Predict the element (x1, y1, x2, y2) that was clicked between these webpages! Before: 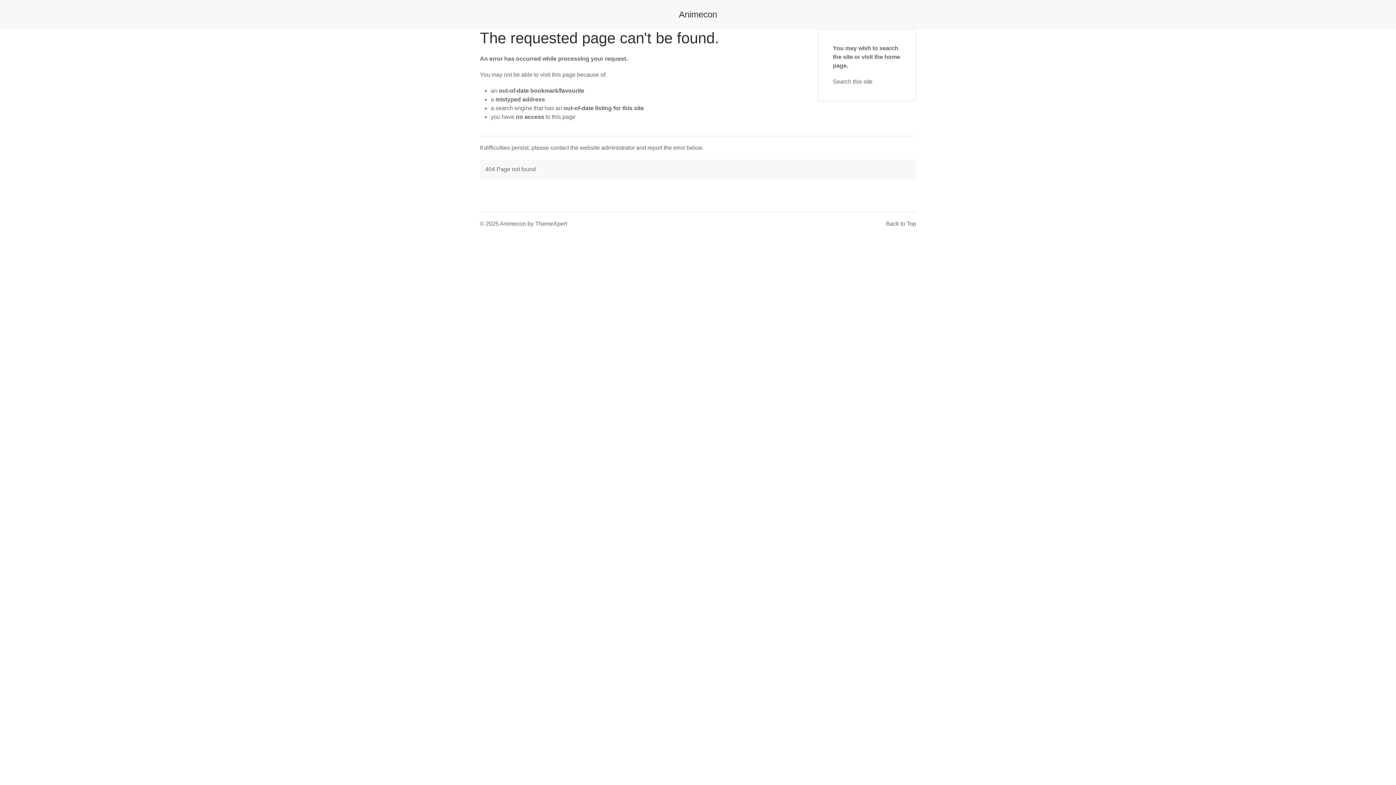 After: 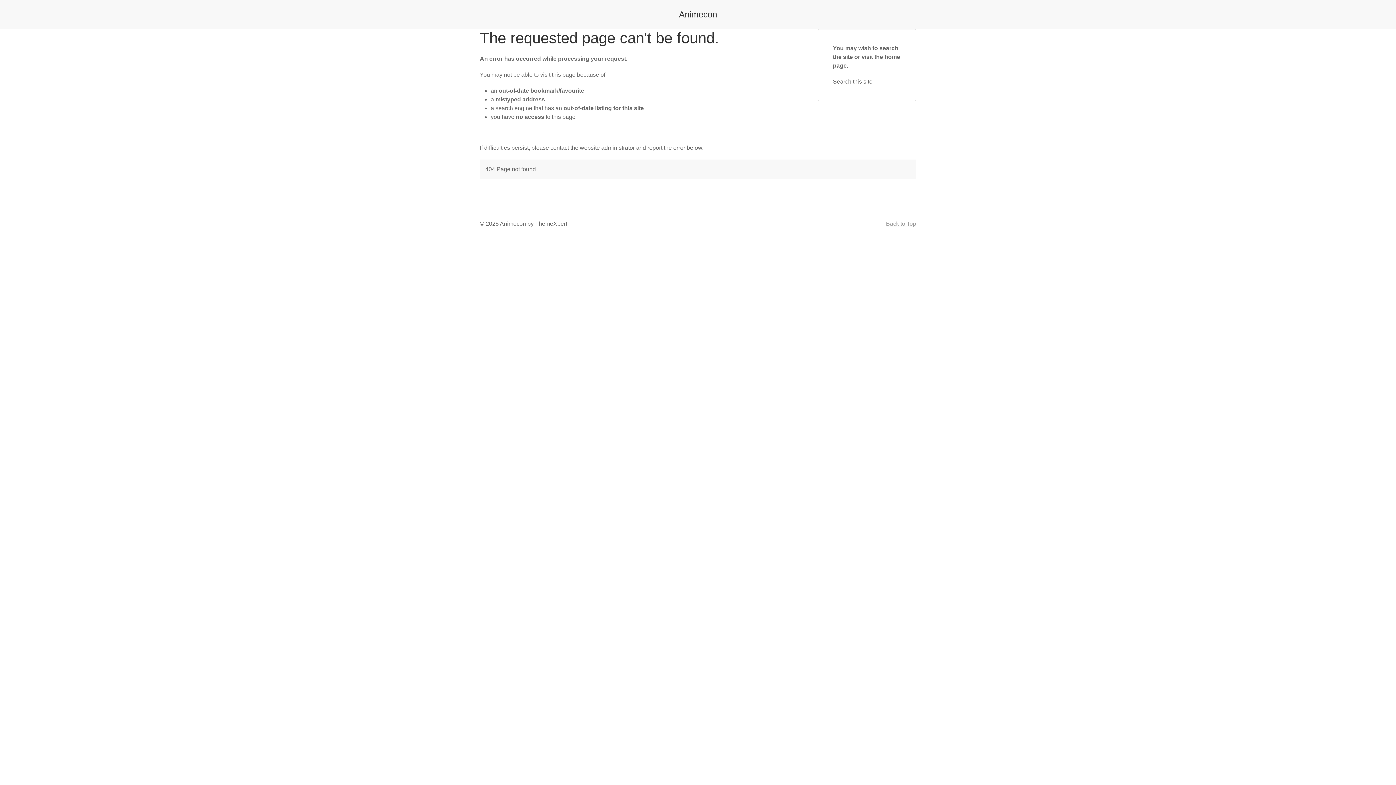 Action: bbox: (886, 220, 916, 226) label: Back to Top